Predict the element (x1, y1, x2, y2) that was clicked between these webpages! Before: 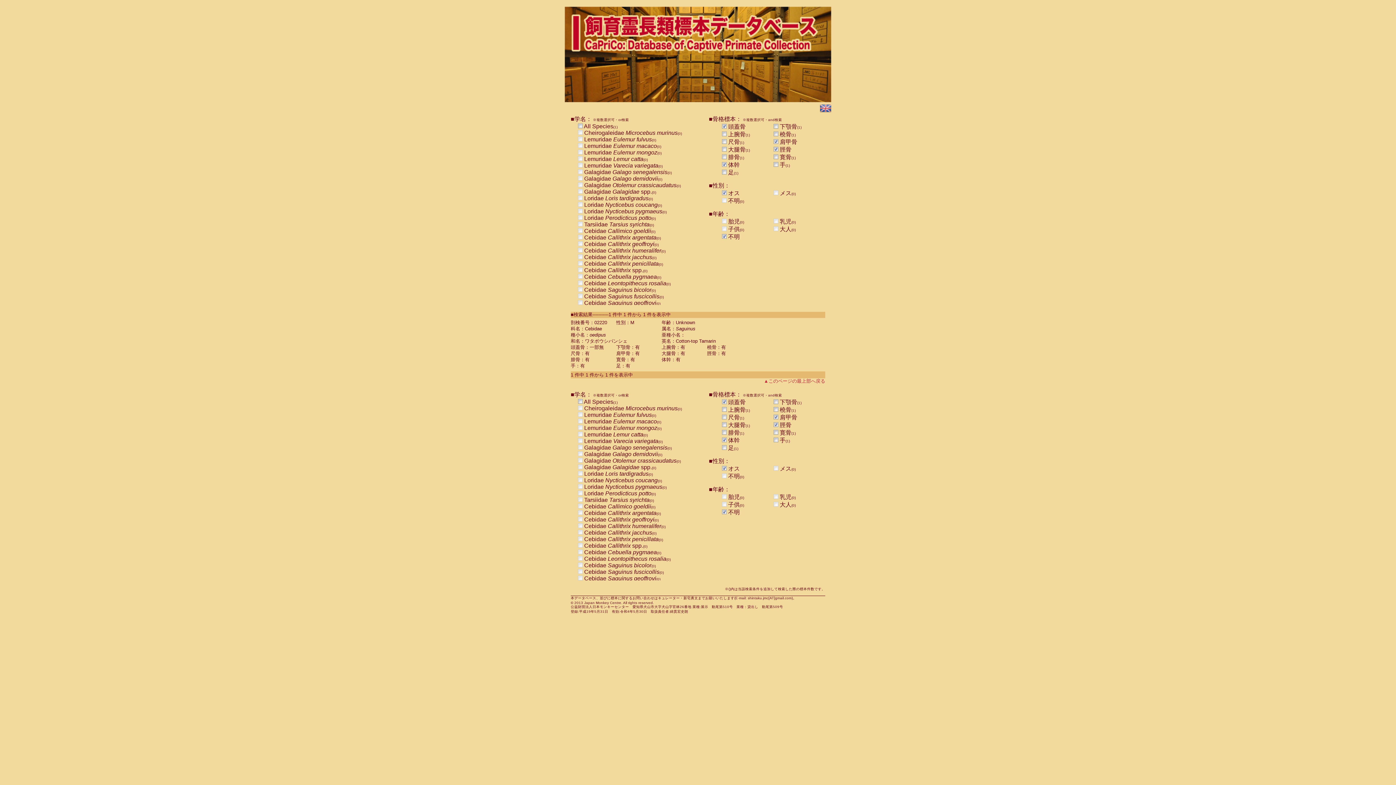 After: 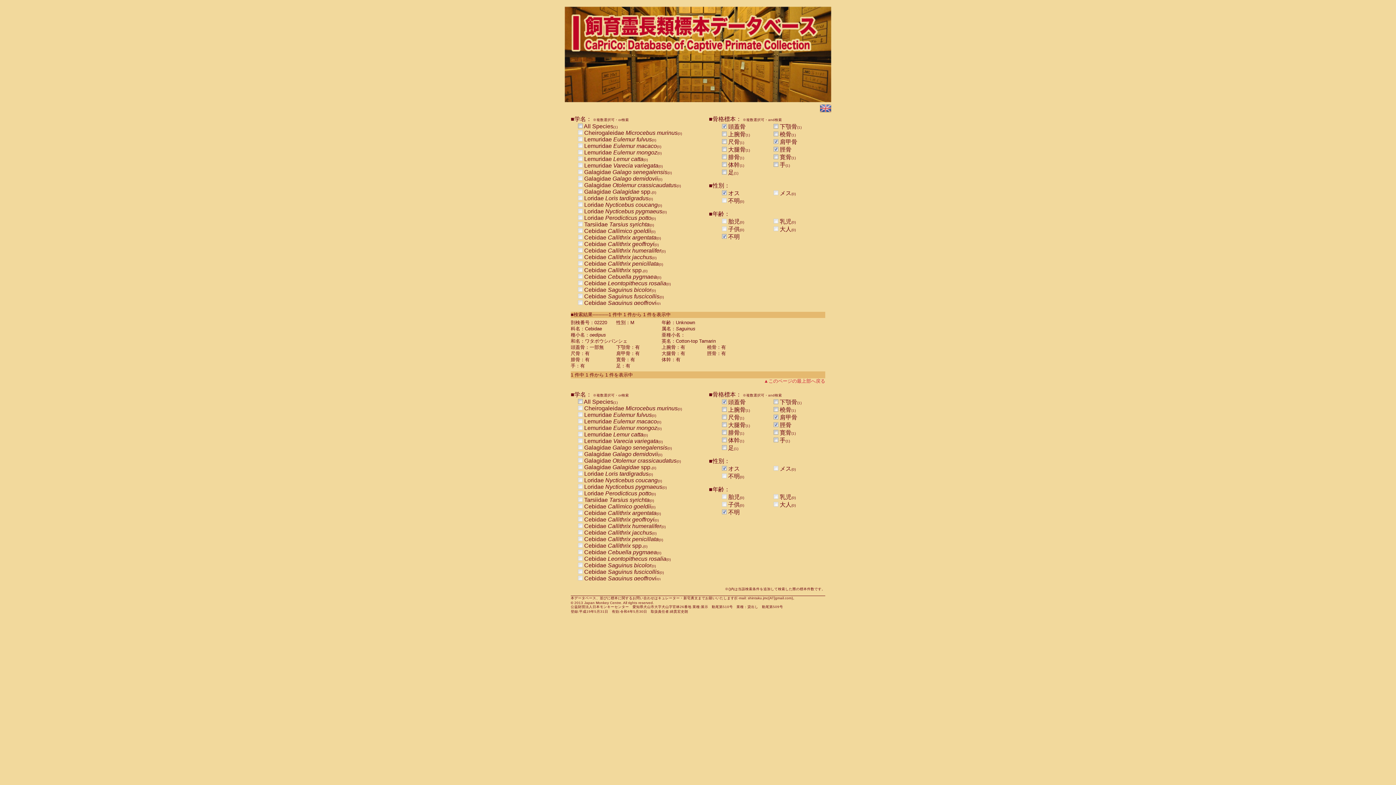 Action: bbox: (722, 437, 726, 443)